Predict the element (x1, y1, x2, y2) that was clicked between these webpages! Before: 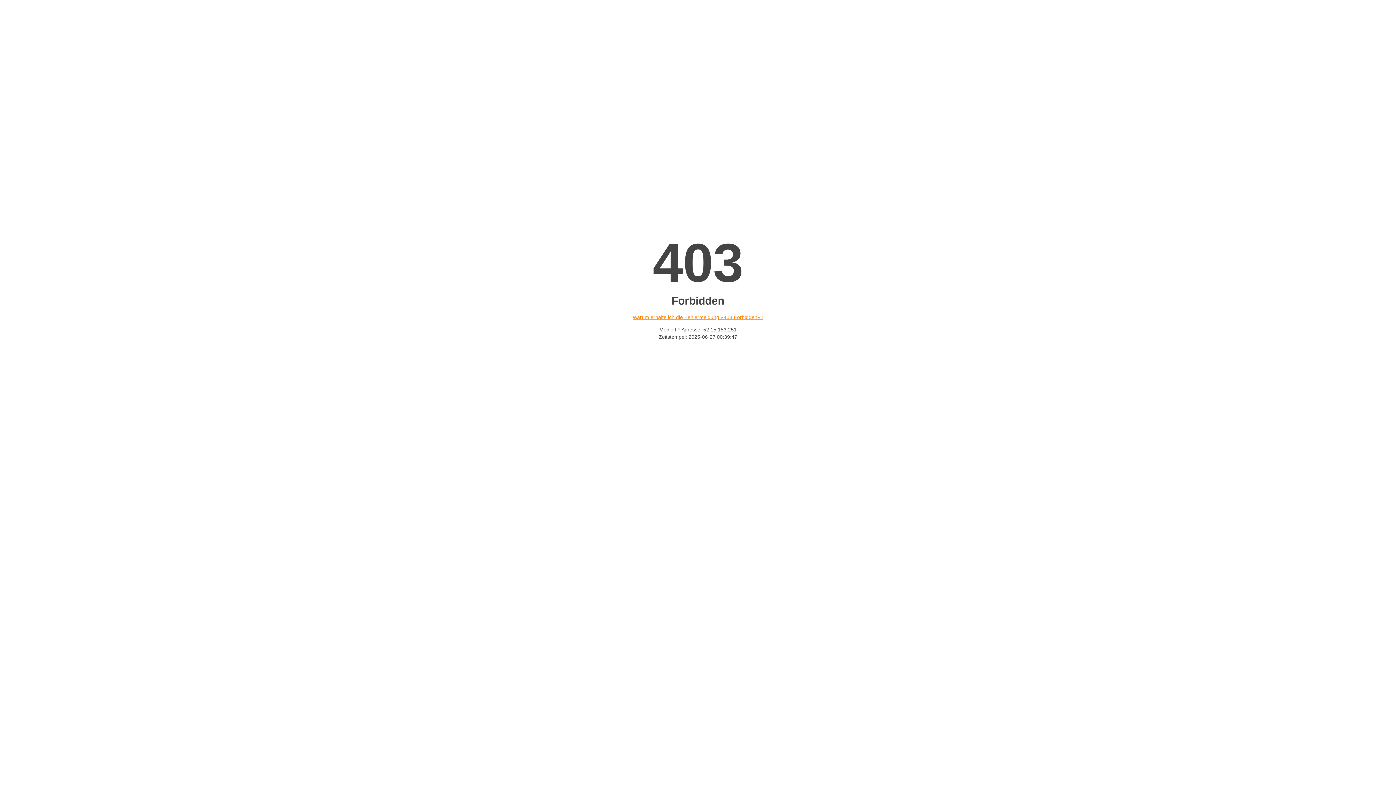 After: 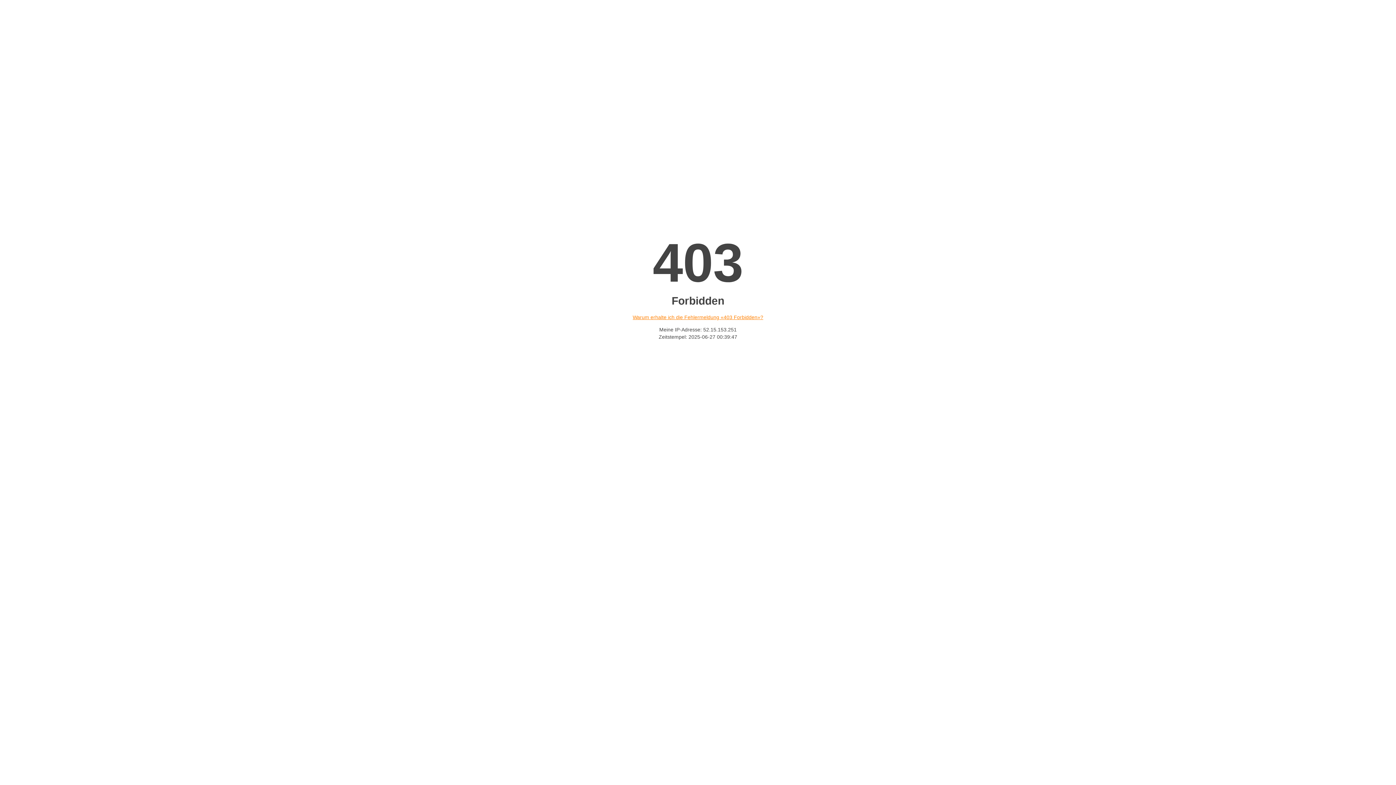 Action: label: Warum erhalte ich die Fehlermeldung «403 Forbidden»? bbox: (632, 314, 763, 320)